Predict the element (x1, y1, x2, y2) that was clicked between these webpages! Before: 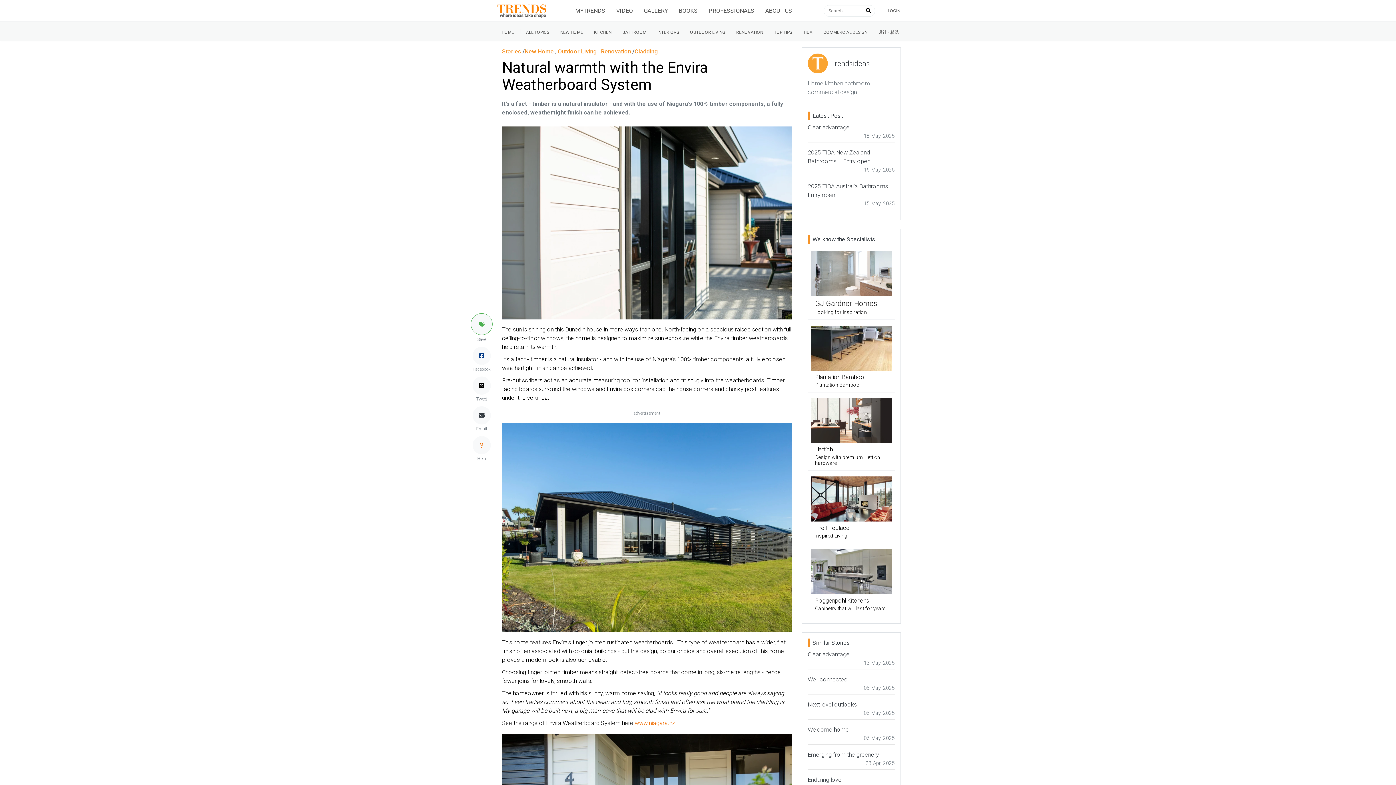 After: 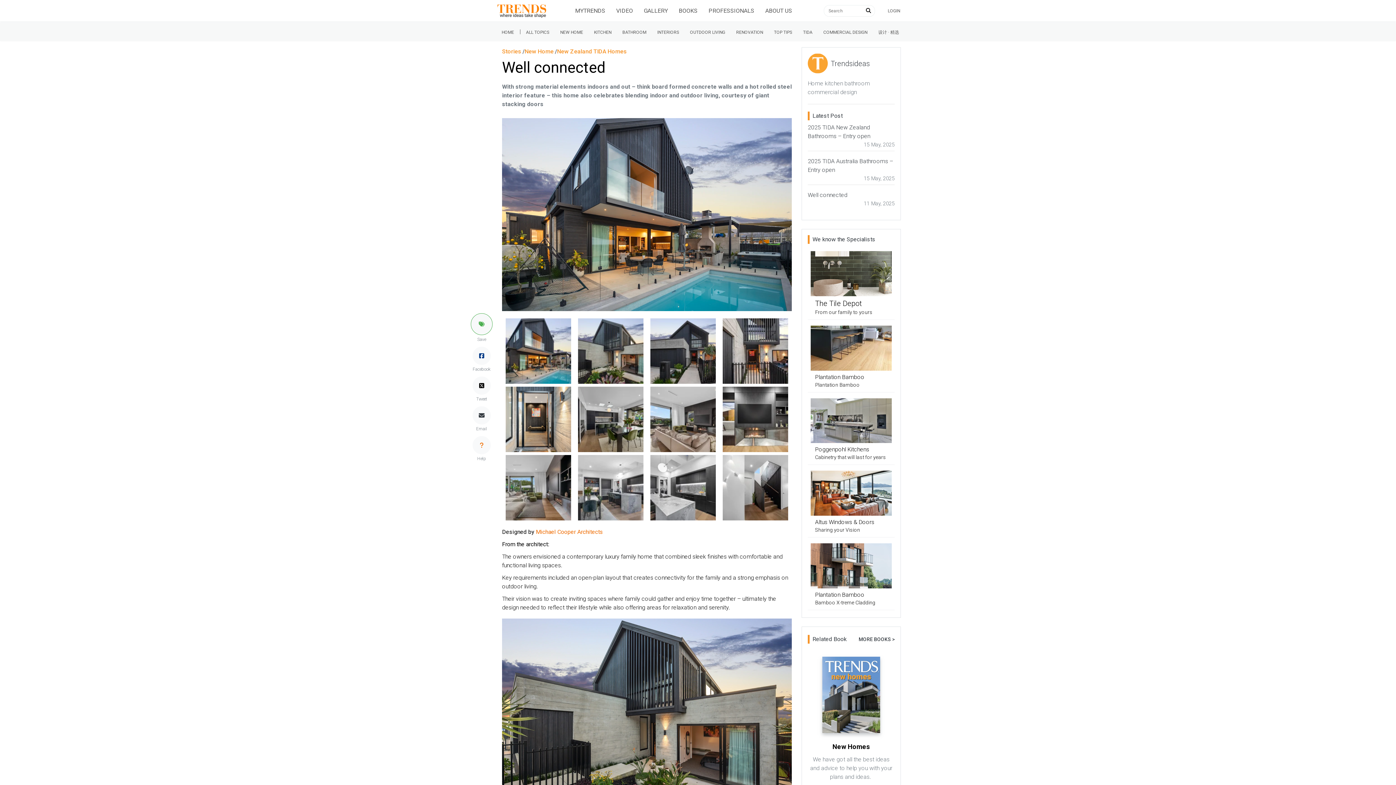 Action: label: Well connected bbox: (808, 675, 894, 684)